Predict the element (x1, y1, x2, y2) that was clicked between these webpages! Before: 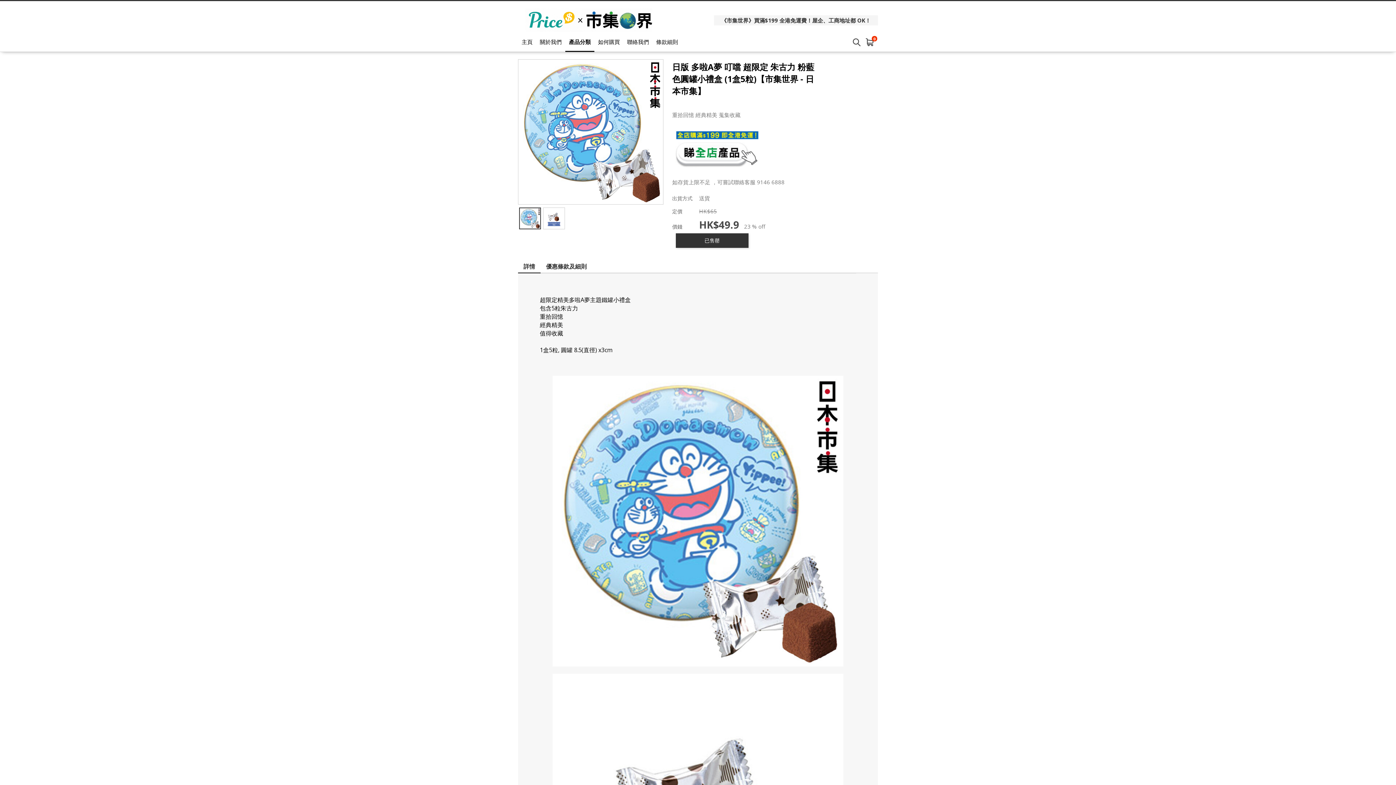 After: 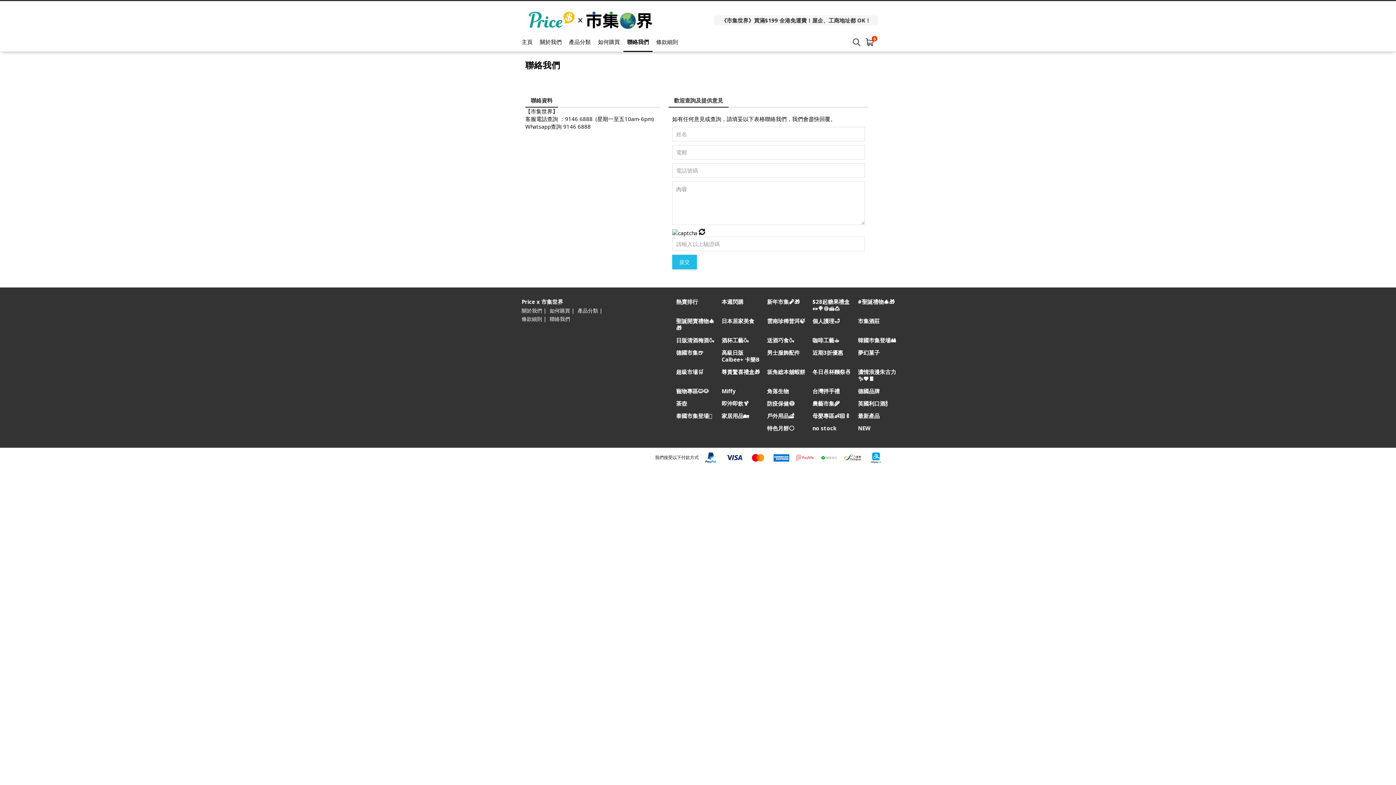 Action: bbox: (623, 32, 652, 52) label: 聯絡我們